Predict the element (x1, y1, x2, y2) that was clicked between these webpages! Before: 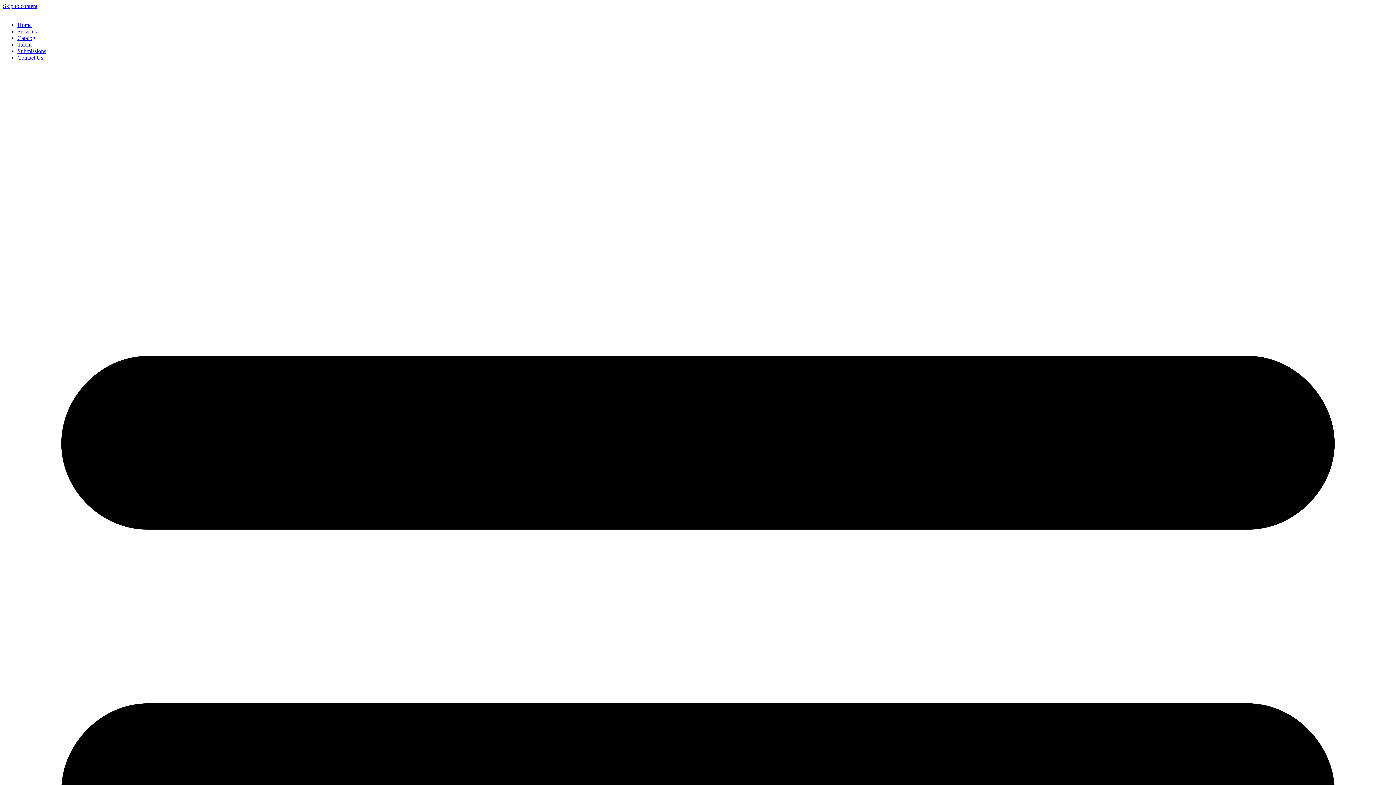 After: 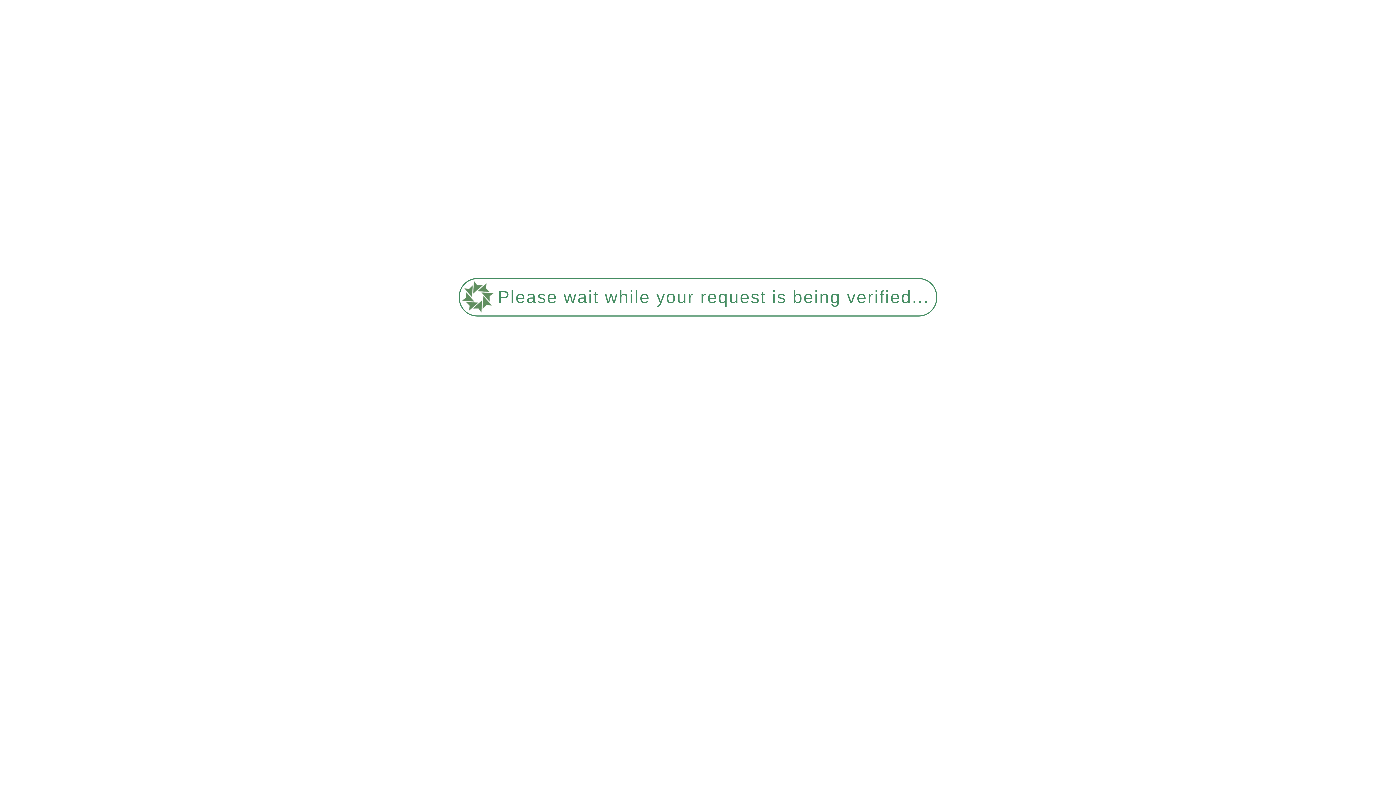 Action: label: Catalog bbox: (17, 34, 35, 41)